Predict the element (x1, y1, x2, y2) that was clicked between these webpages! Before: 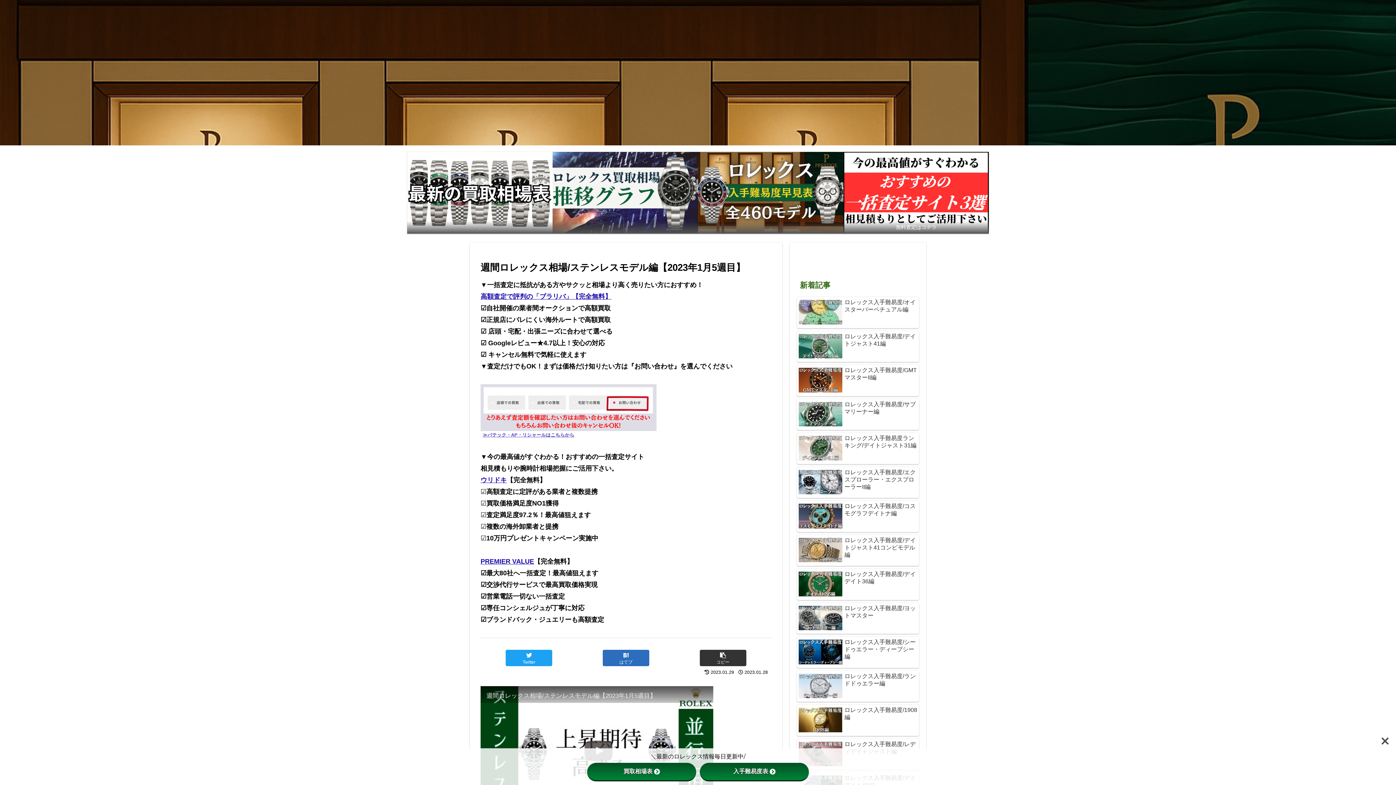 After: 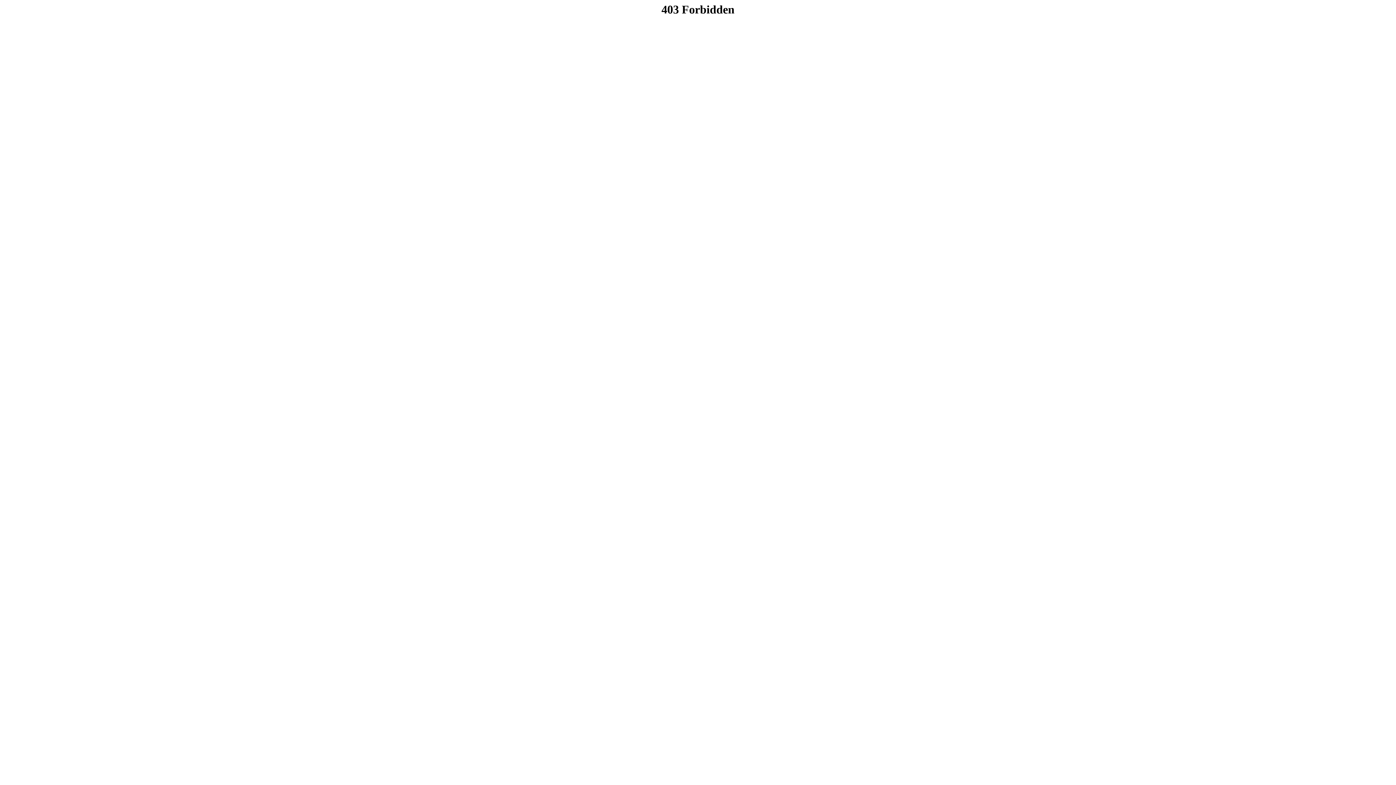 Action: bbox: (480, 293, 611, 300) label: 高額査定で評判の「ブラリバ」【完全無料】